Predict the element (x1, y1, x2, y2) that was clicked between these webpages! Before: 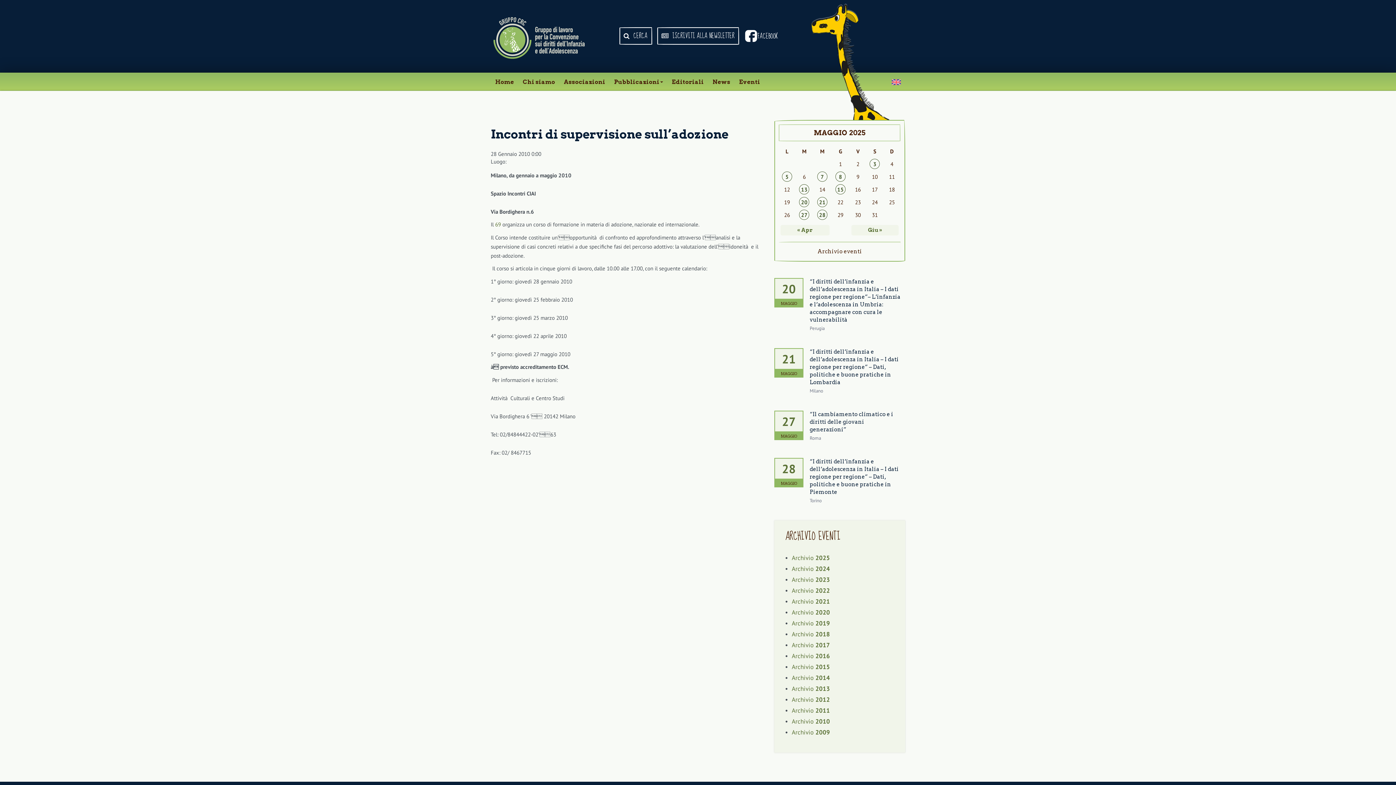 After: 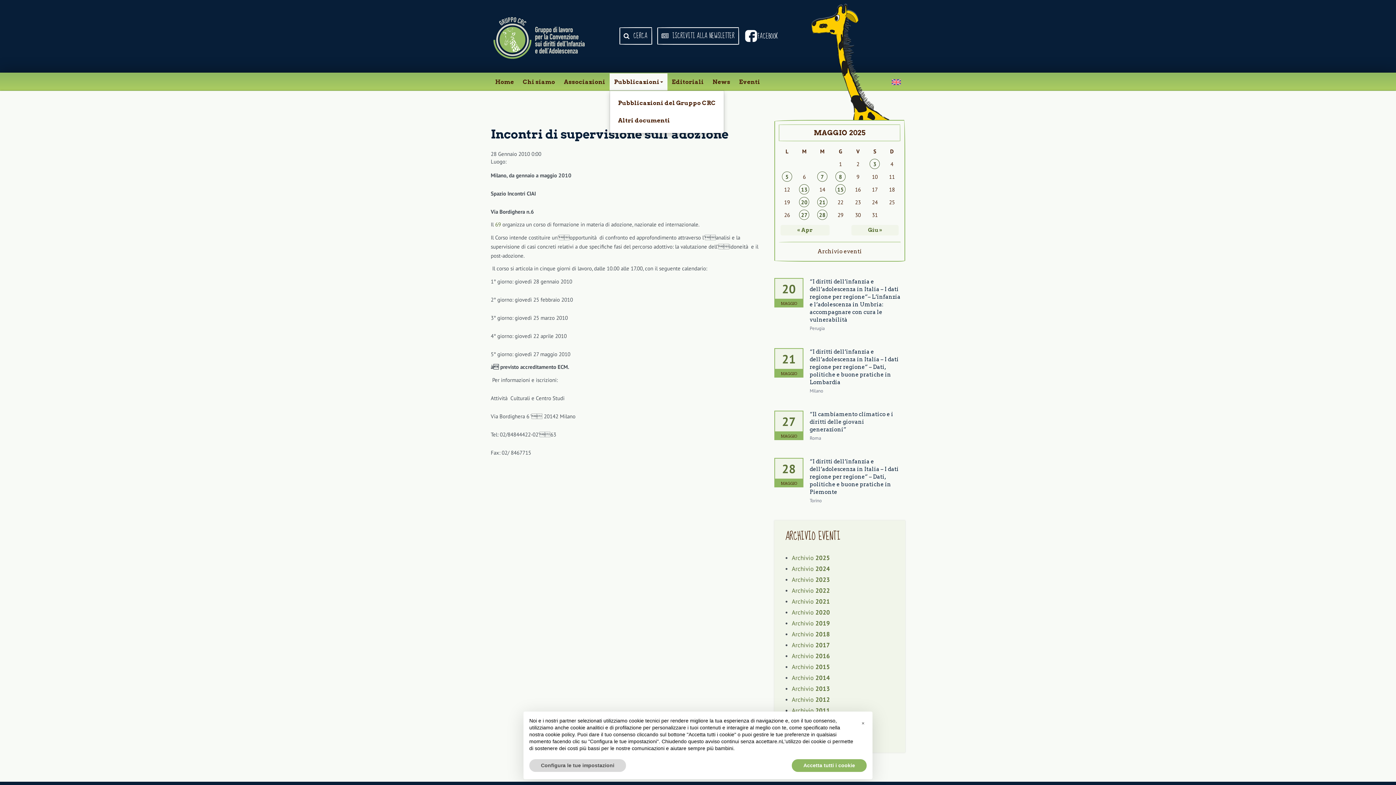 Action: label: Pubblicazioni bbox: (609, 73, 667, 90)